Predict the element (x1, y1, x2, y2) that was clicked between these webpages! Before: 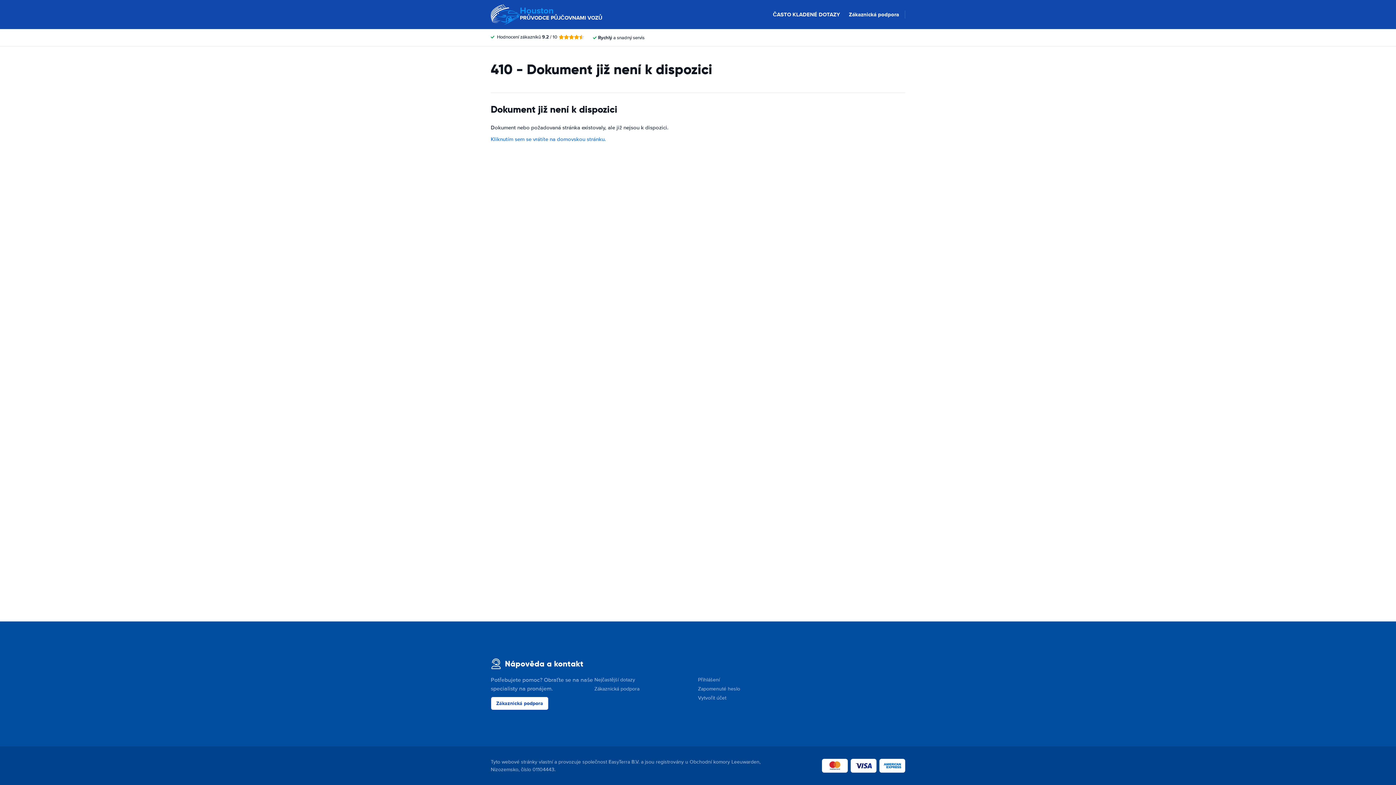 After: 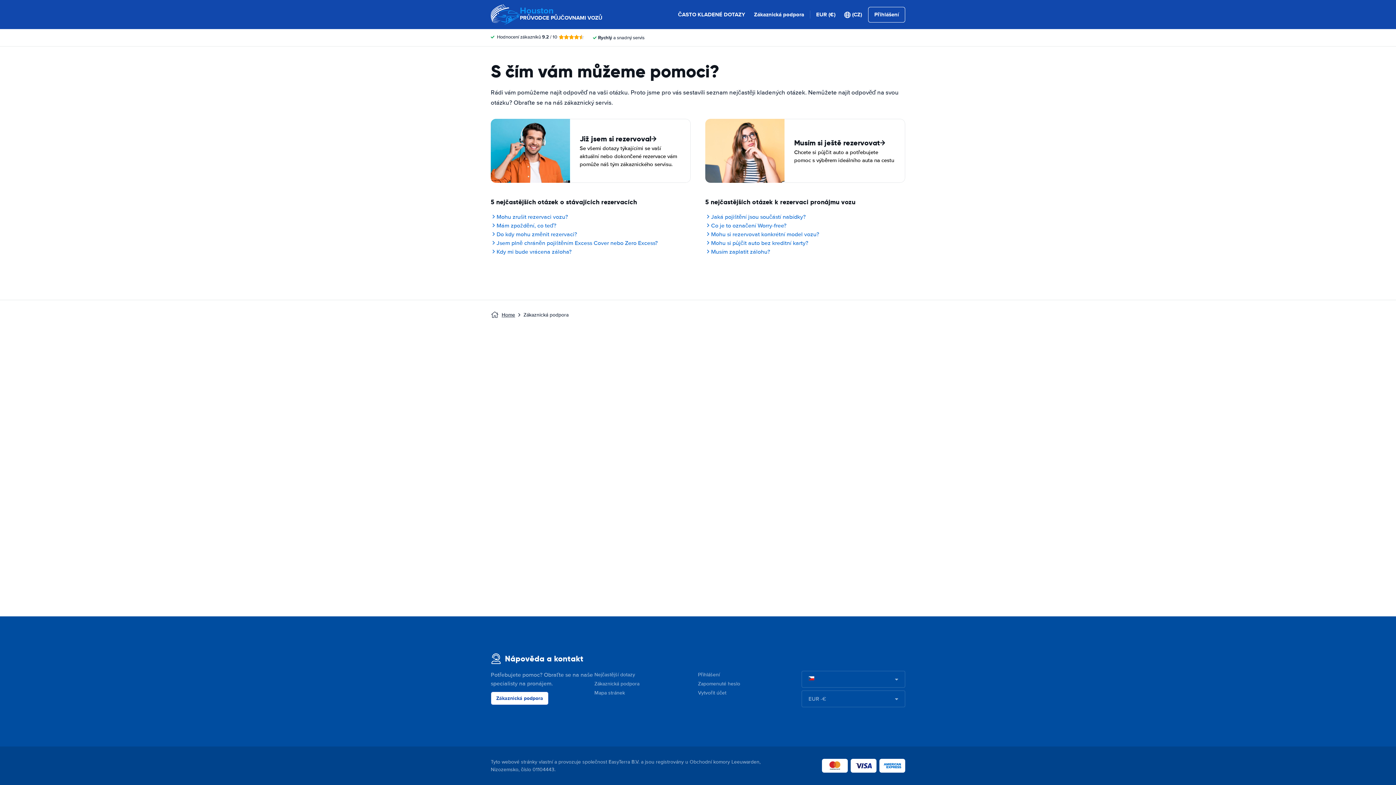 Action: label: Zákaznická podpora bbox: (594, 686, 639, 692)